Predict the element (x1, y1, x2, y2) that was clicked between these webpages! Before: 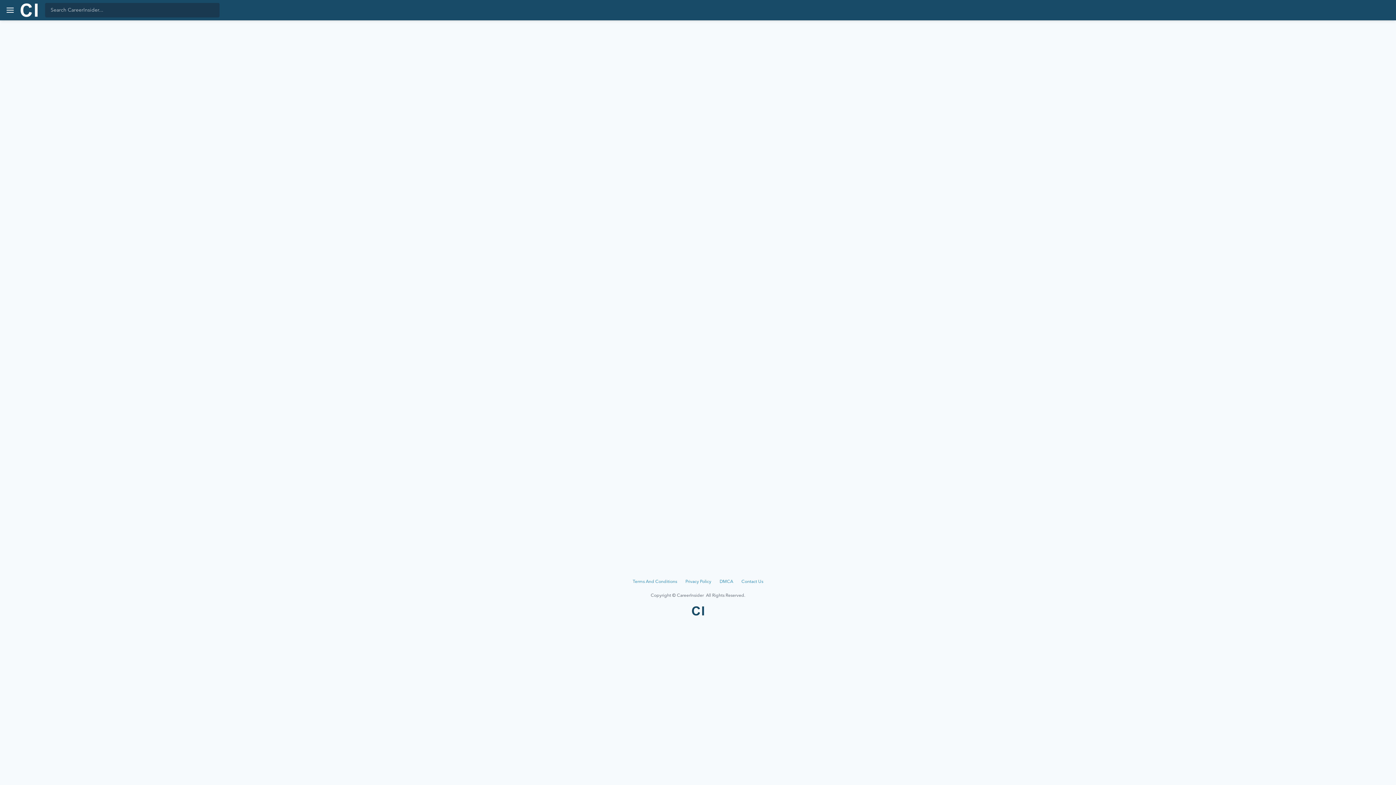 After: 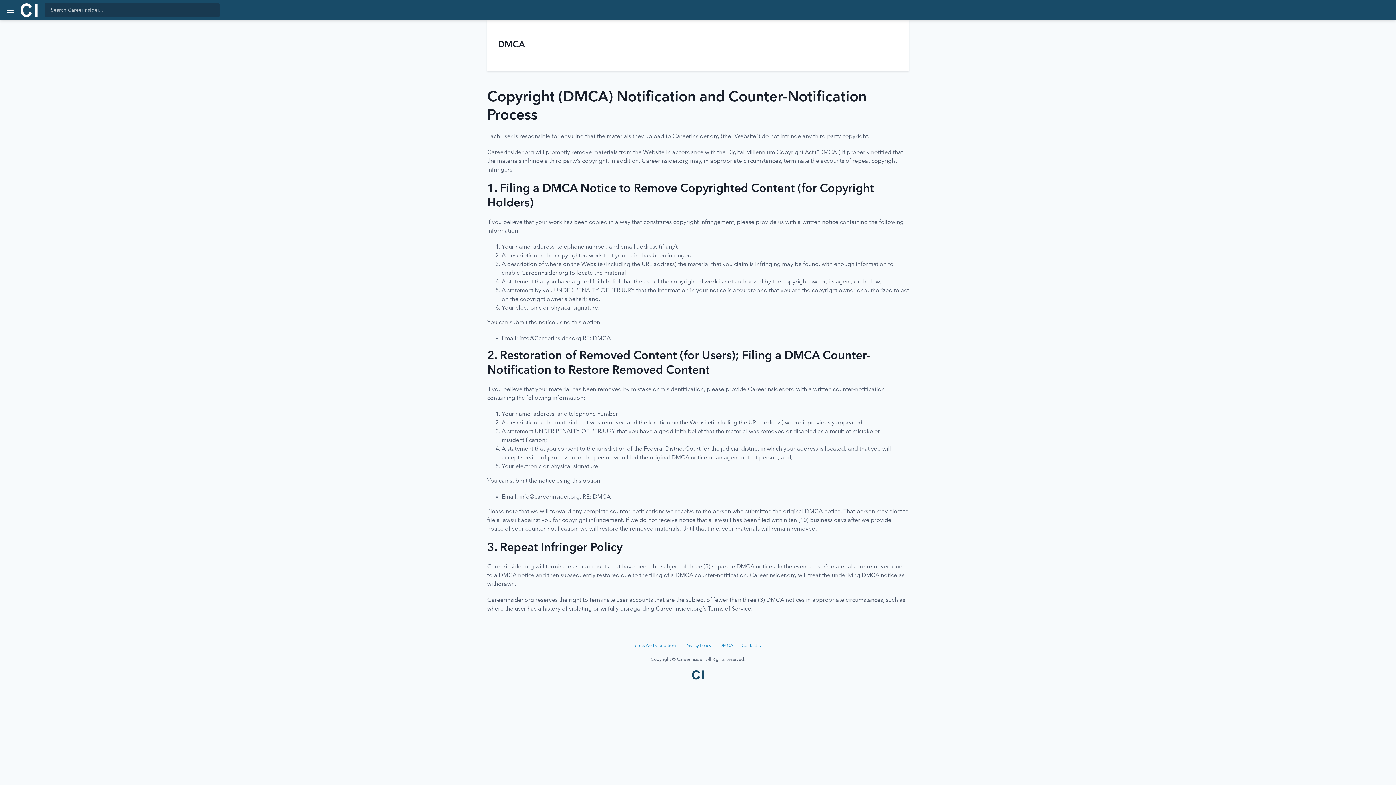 Action: bbox: (719, 580, 733, 584) label: DMCA